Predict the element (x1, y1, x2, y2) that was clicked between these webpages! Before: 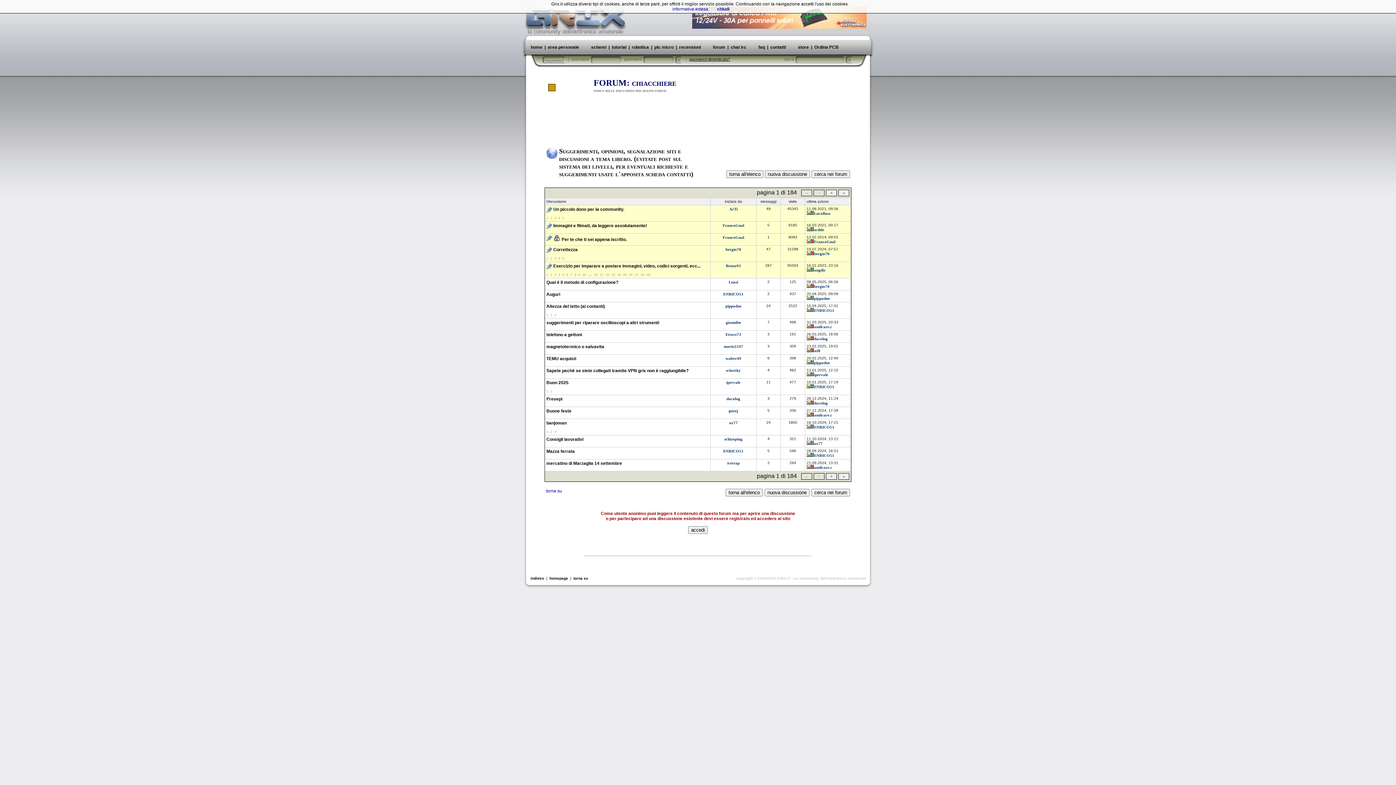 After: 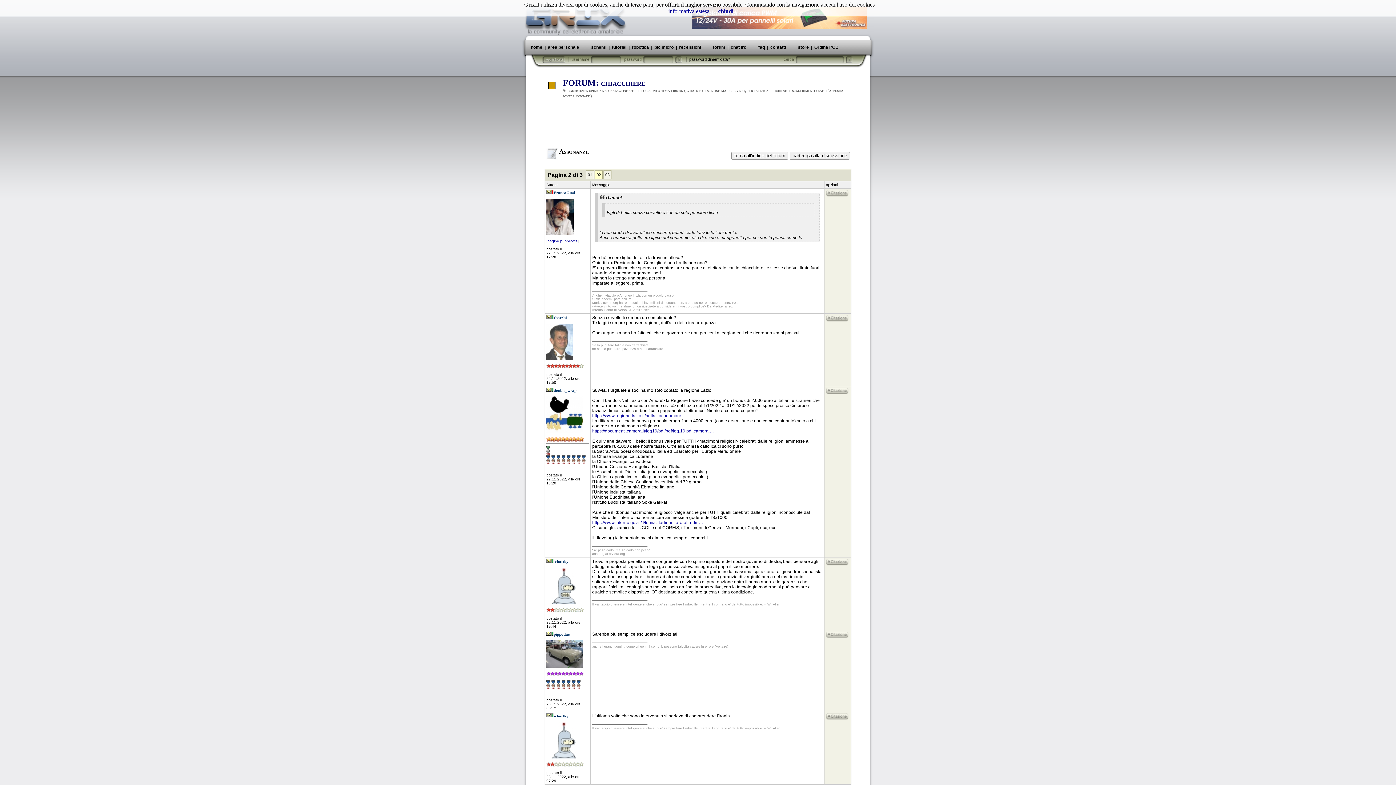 Action: bbox: (550, 313, 552, 317) label: 2